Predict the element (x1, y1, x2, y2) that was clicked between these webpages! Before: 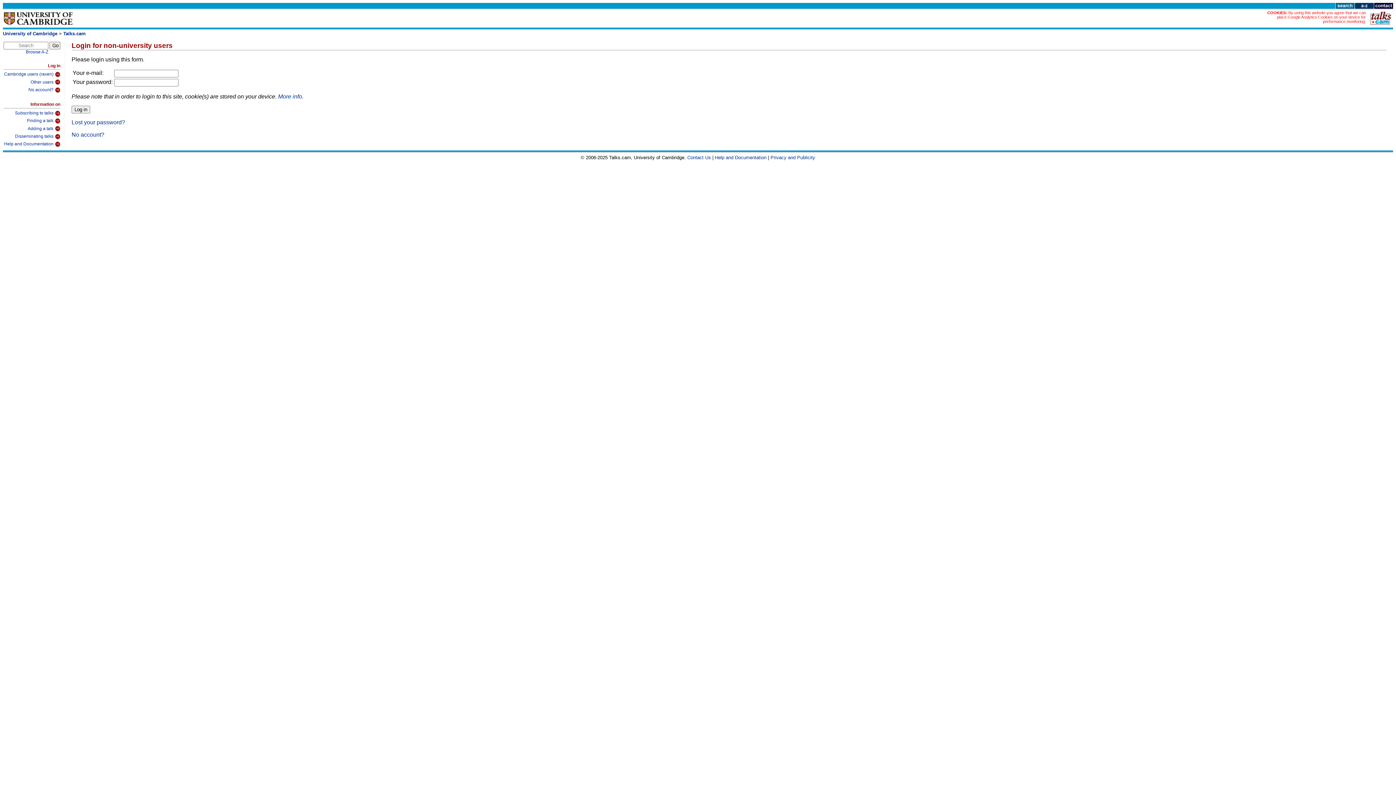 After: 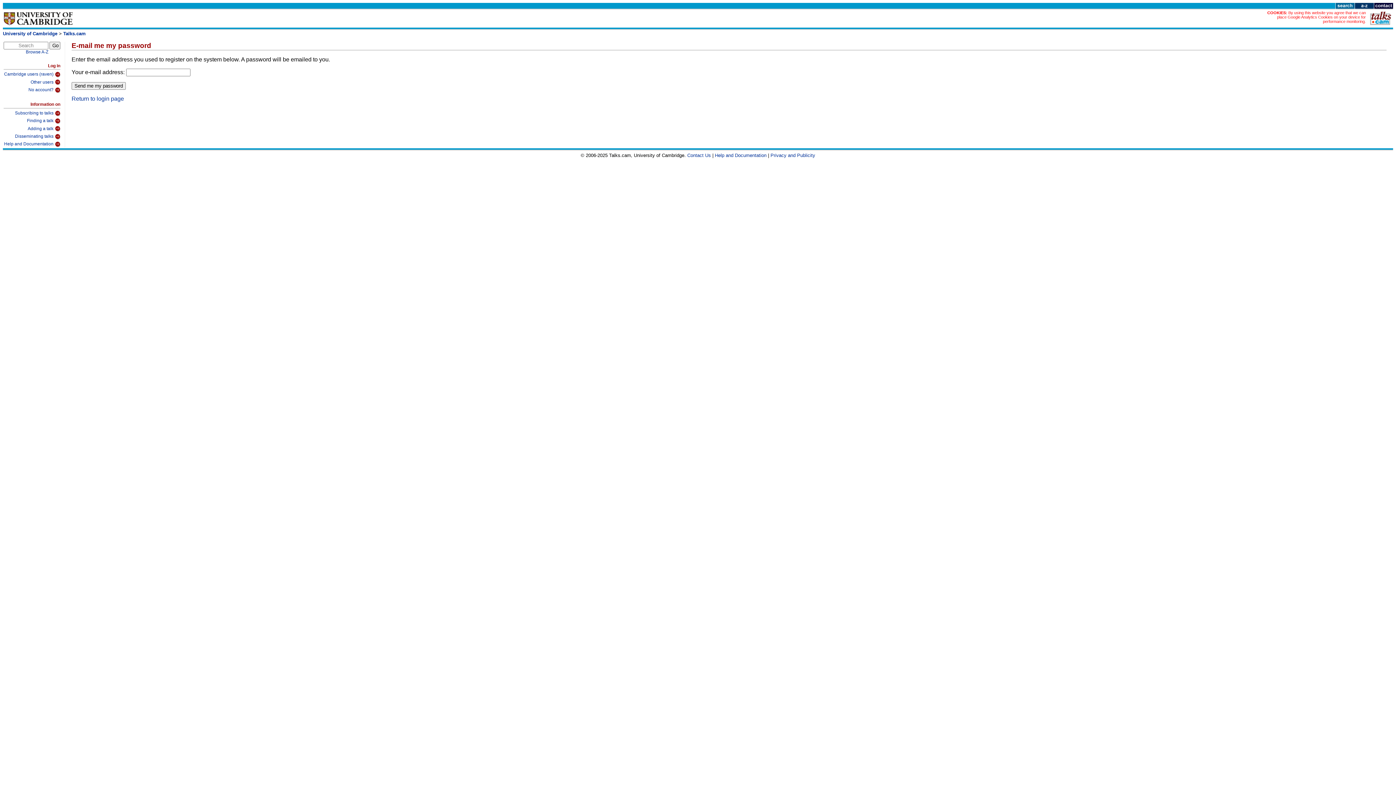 Action: bbox: (71, 119, 125, 125) label: Lost your password?